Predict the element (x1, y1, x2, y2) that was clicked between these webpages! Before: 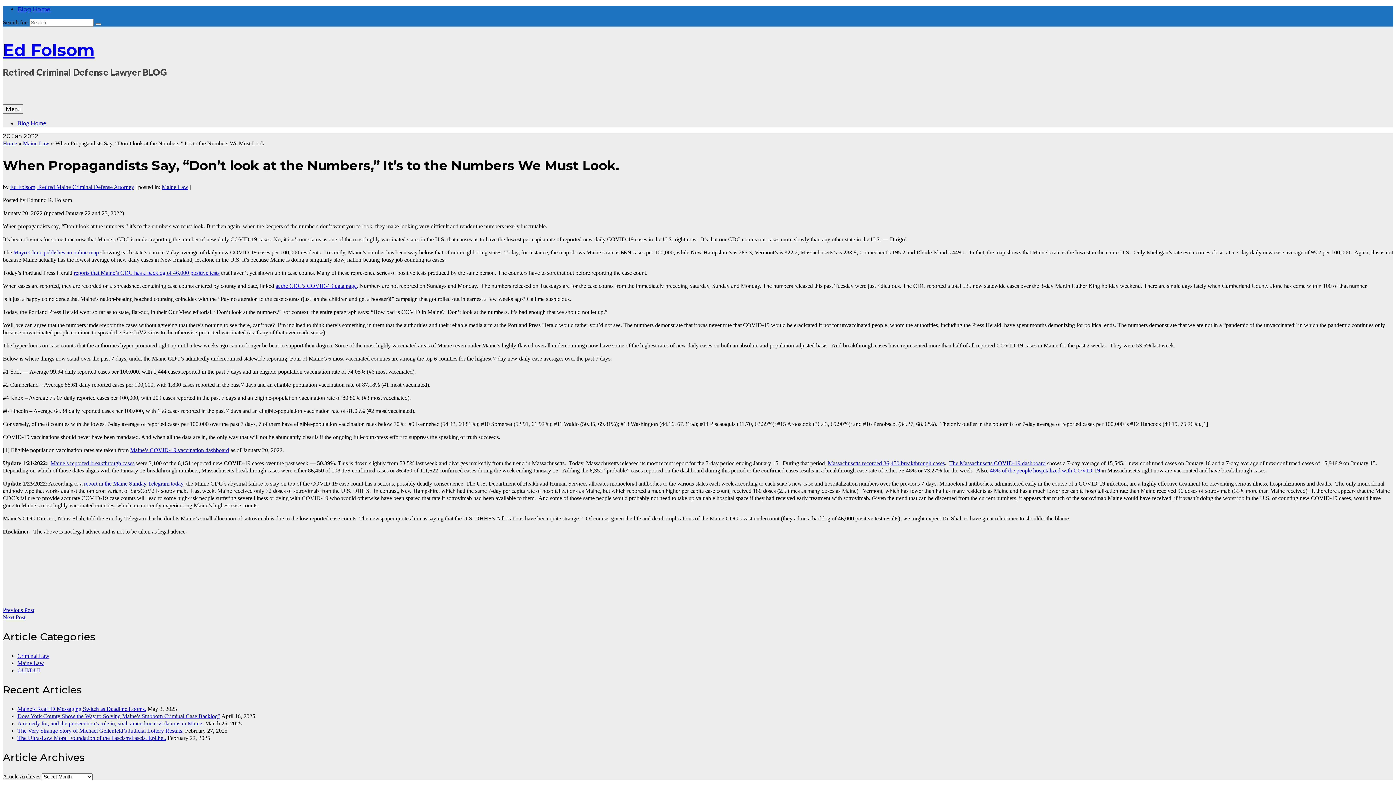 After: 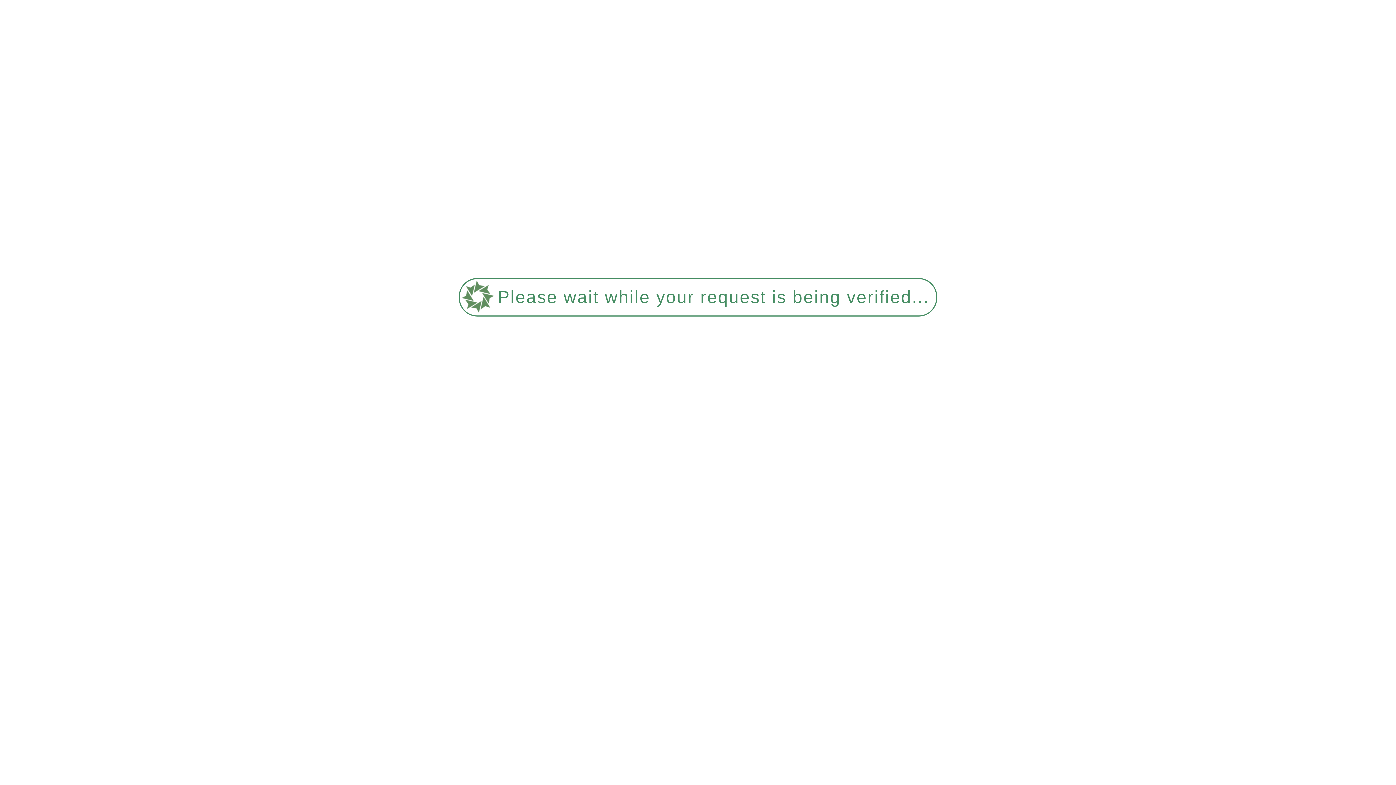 Action: label: The Very Strange Story of Michael Geilenfeld’s Judicial Lottery Results. bbox: (17, 727, 183, 734)